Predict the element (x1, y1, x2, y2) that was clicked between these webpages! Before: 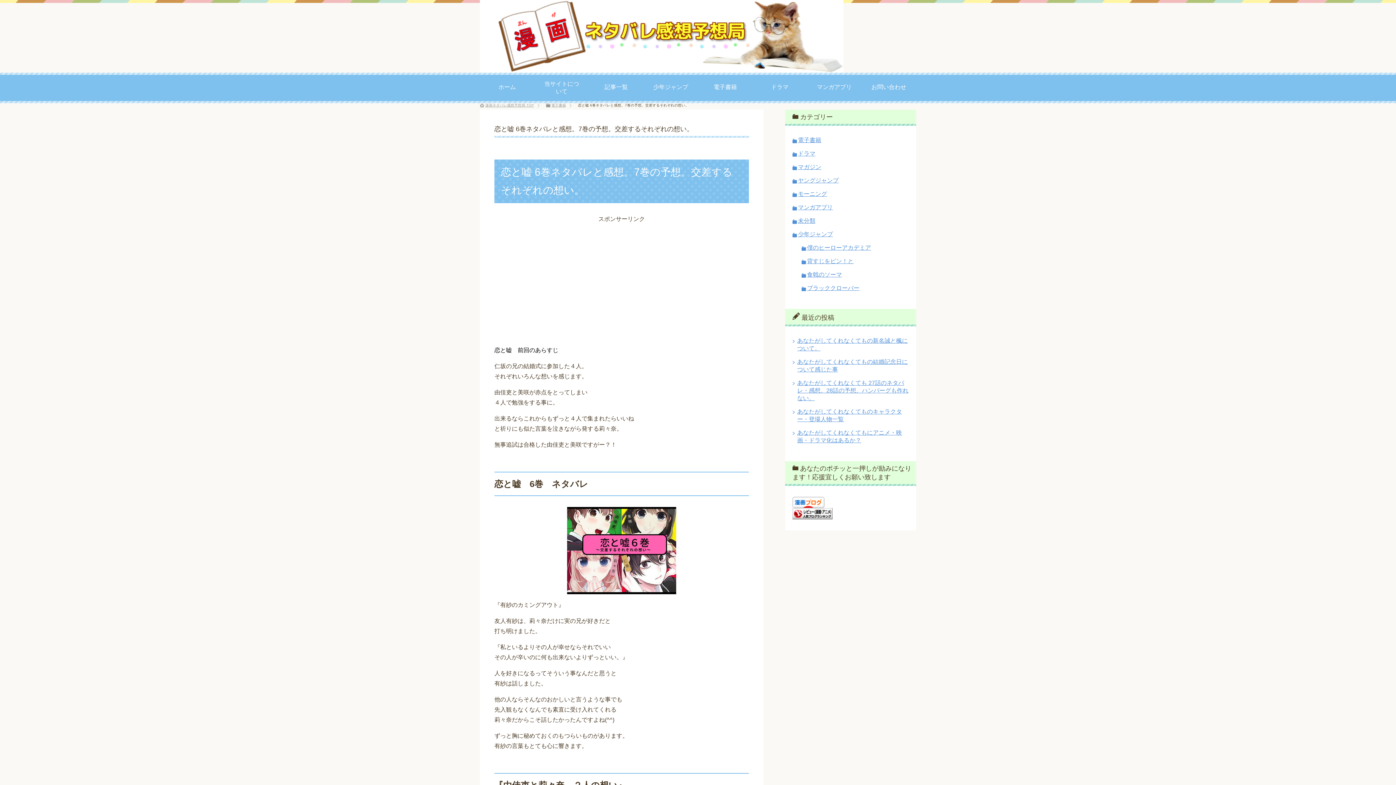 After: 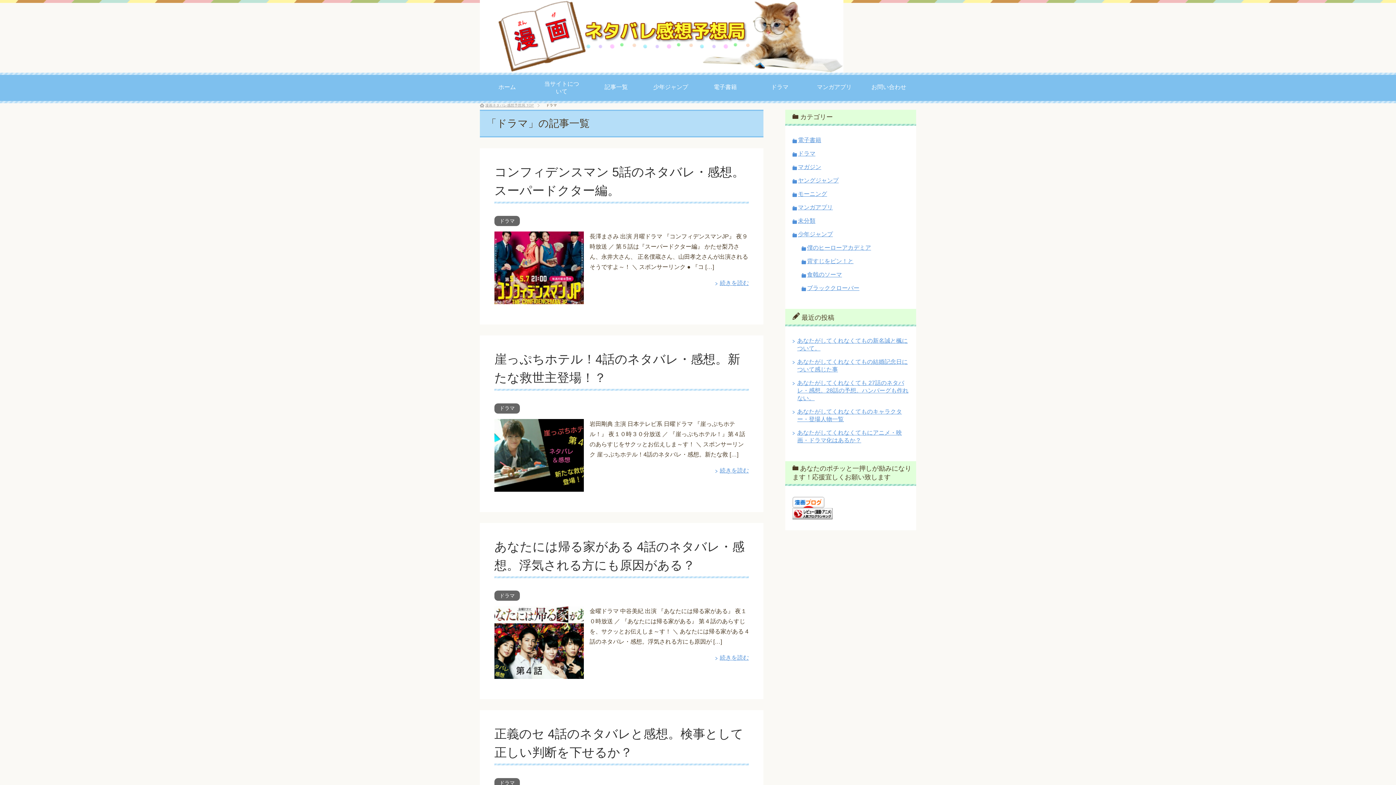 Action: bbox: (798, 150, 815, 156) label: ドラマ